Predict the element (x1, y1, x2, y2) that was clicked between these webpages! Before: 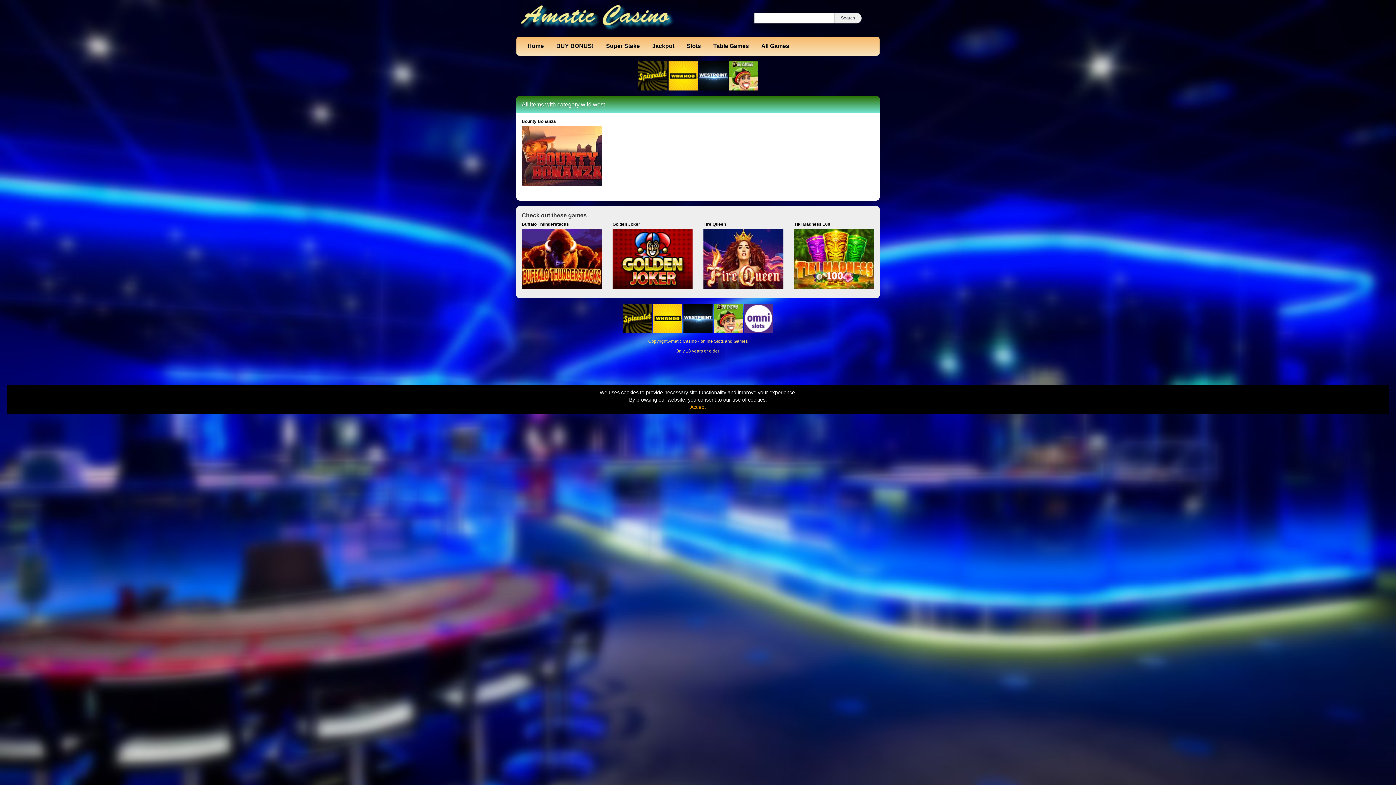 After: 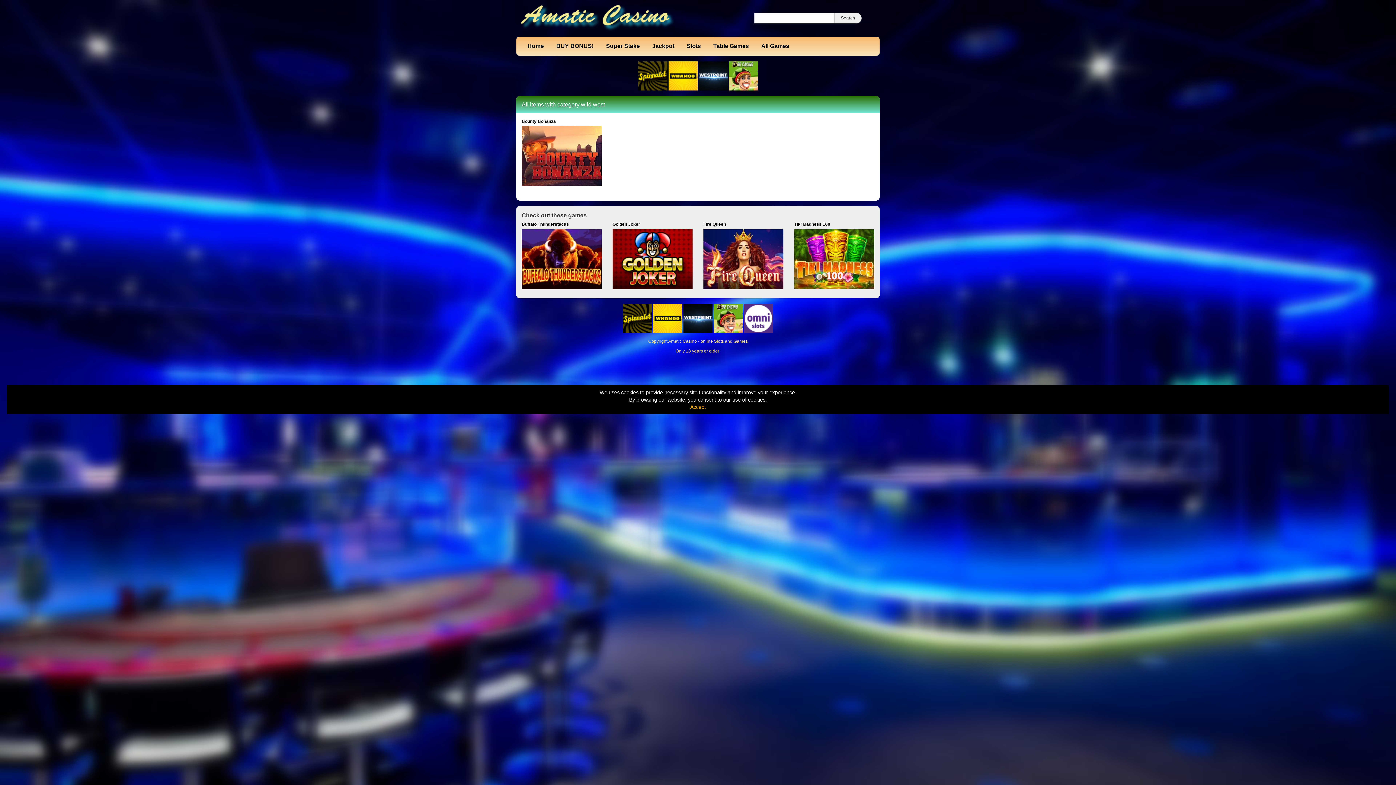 Action: bbox: (516, 609, 880, 614)